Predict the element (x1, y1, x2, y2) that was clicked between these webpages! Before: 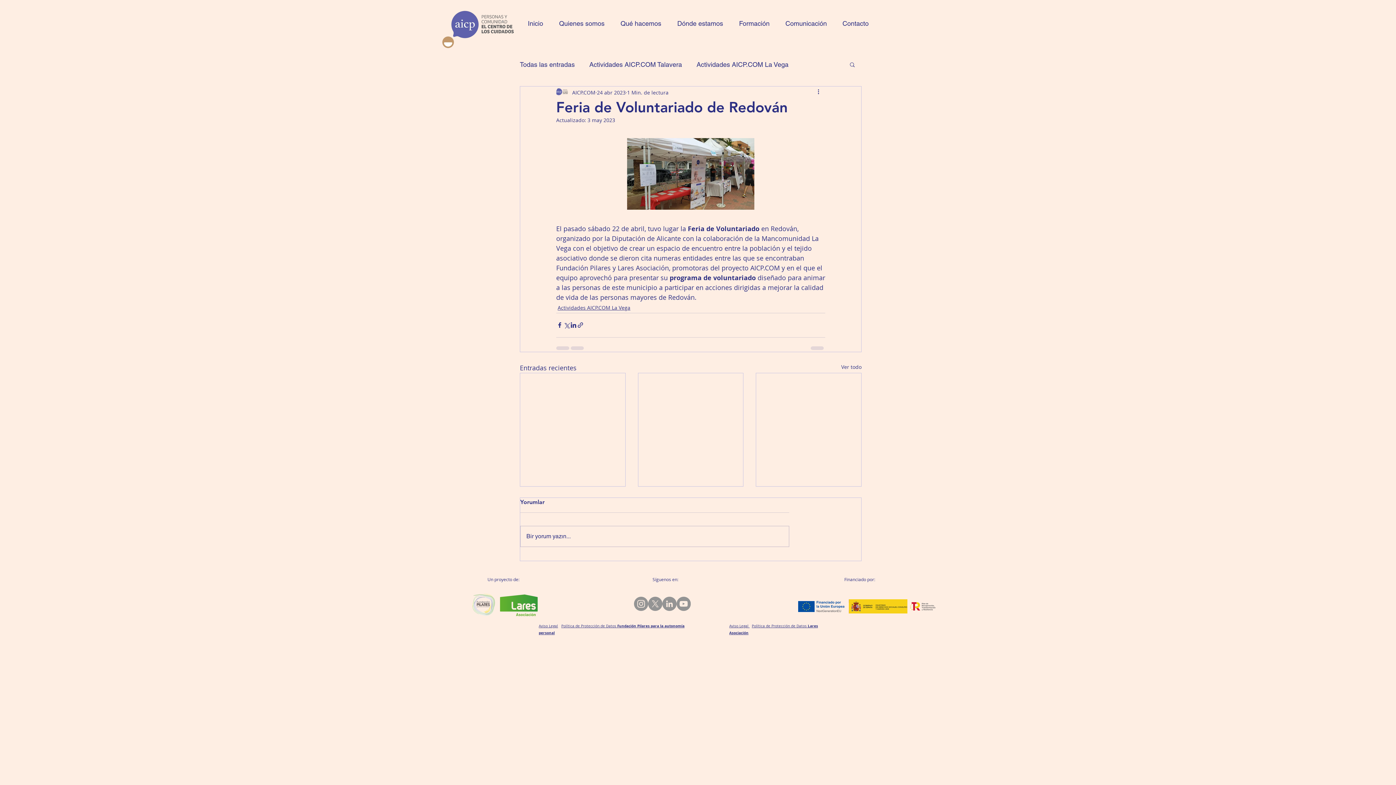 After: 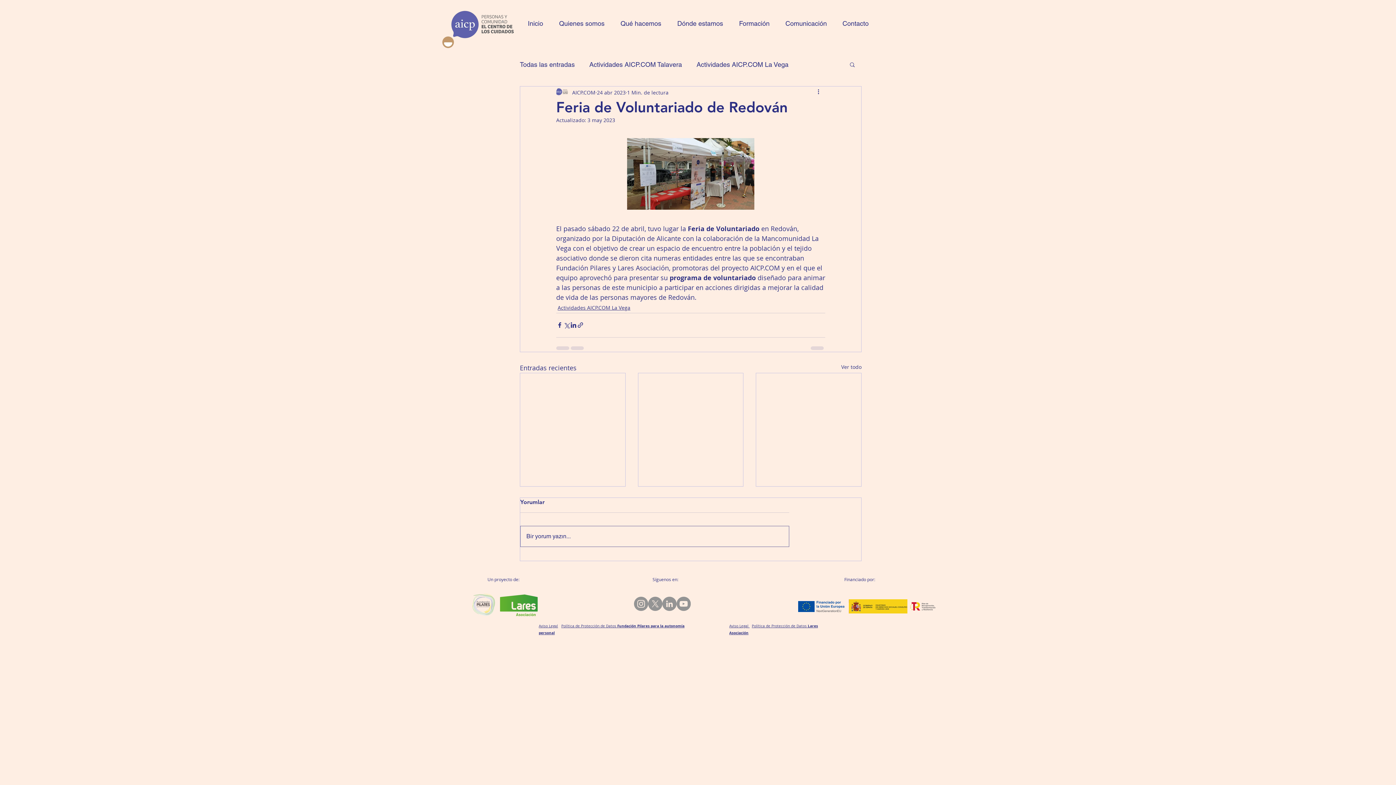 Action: bbox: (520, 526, 789, 546) label: Bir yorum yazın...